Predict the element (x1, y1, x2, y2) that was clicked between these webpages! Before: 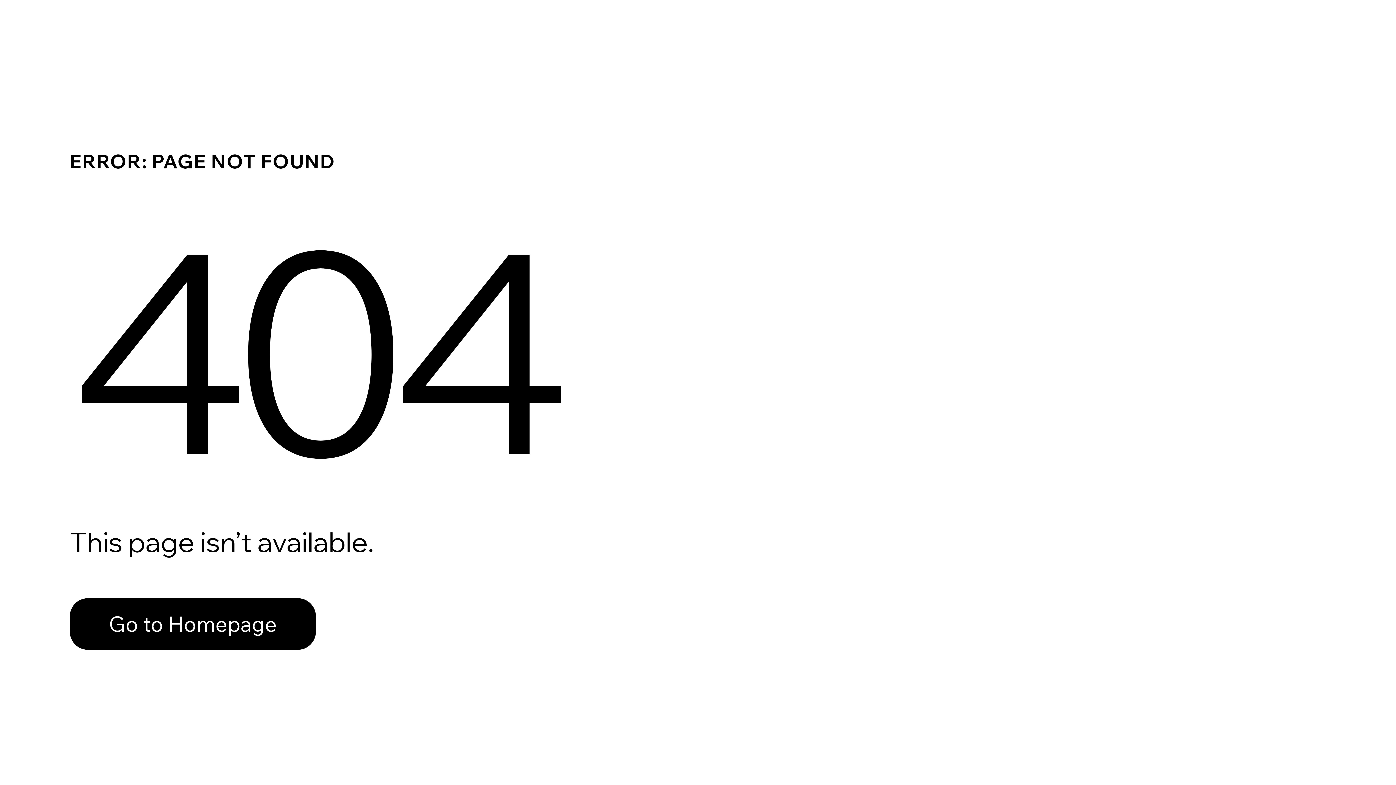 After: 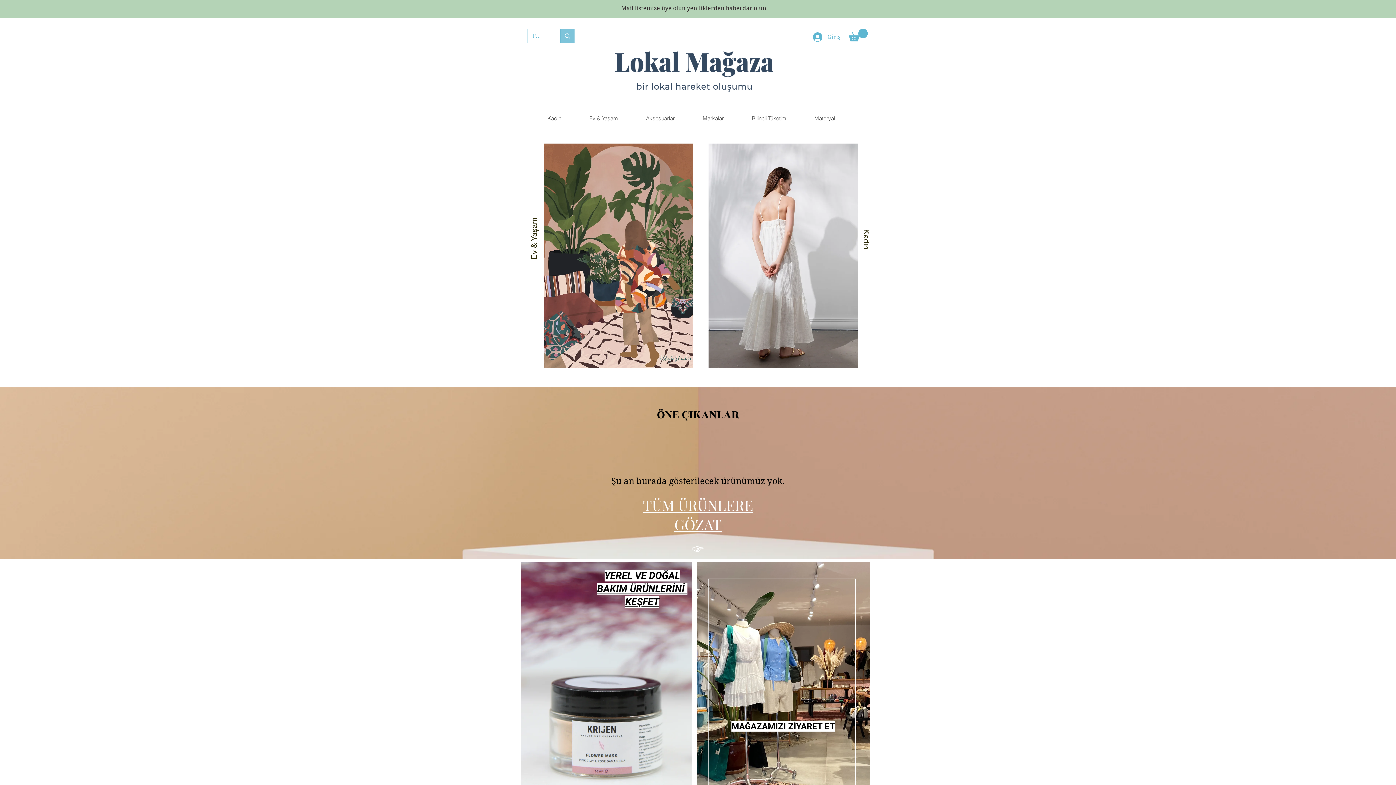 Action: label: Go to Homepage bbox: (69, 582, 768, 659)